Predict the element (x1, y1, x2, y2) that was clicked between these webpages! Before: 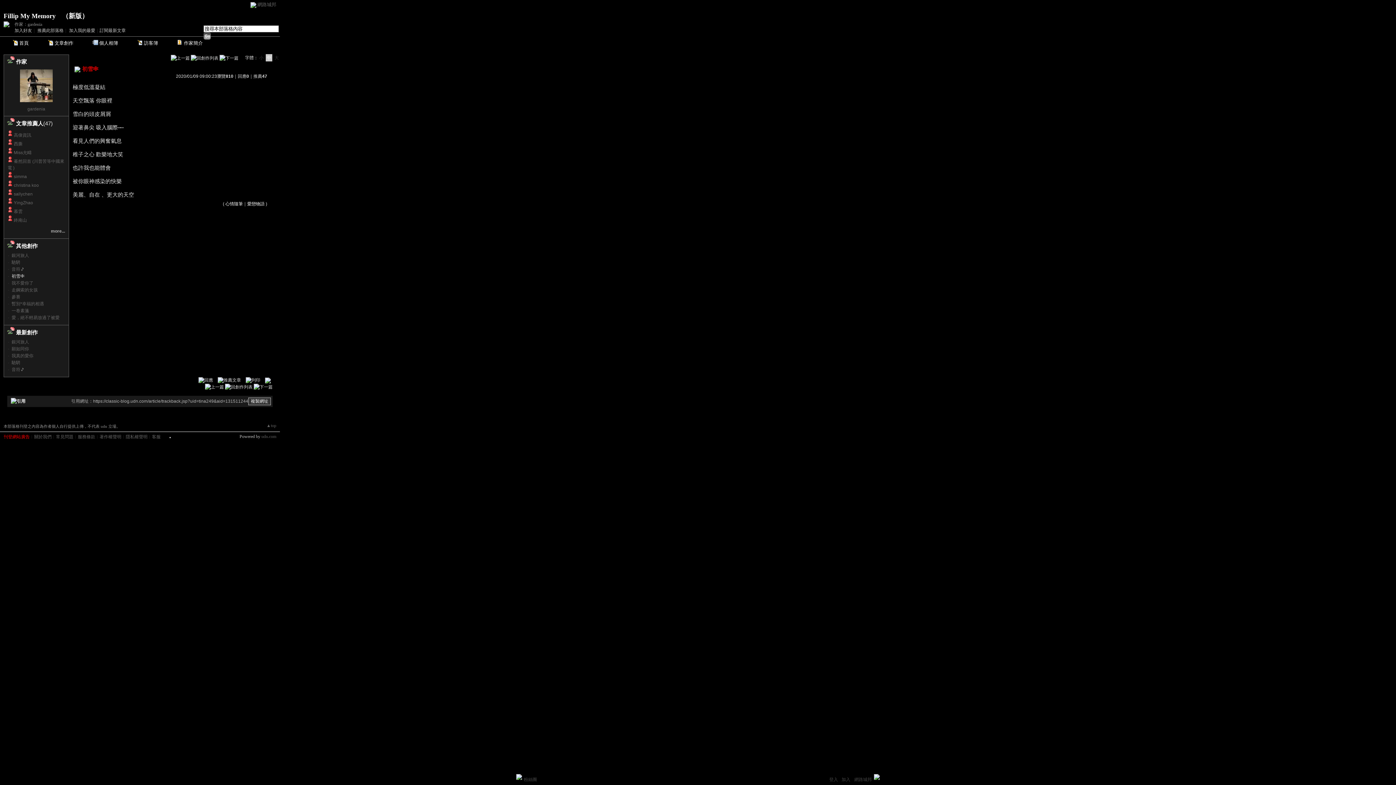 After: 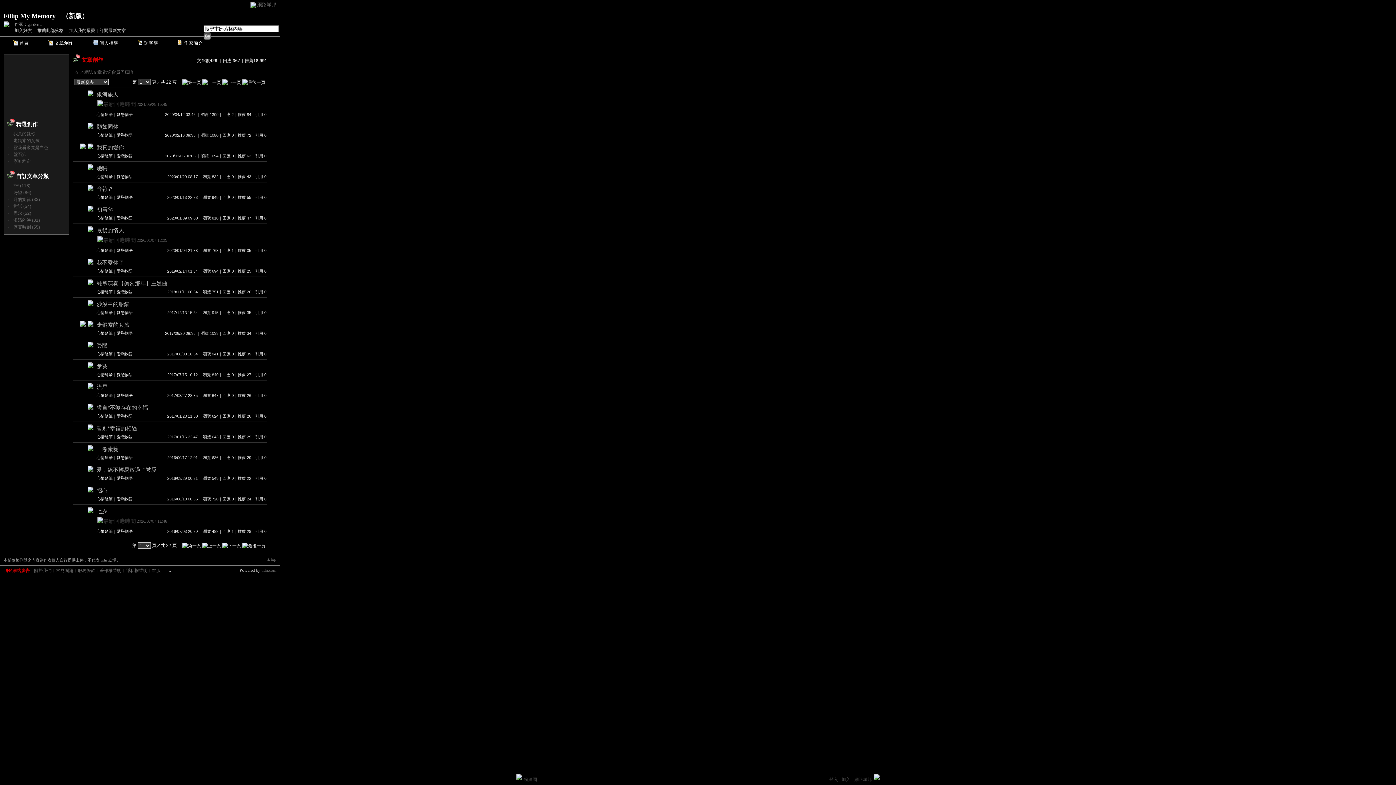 Action: bbox: (48, 40, 73, 45) label: 文章創作